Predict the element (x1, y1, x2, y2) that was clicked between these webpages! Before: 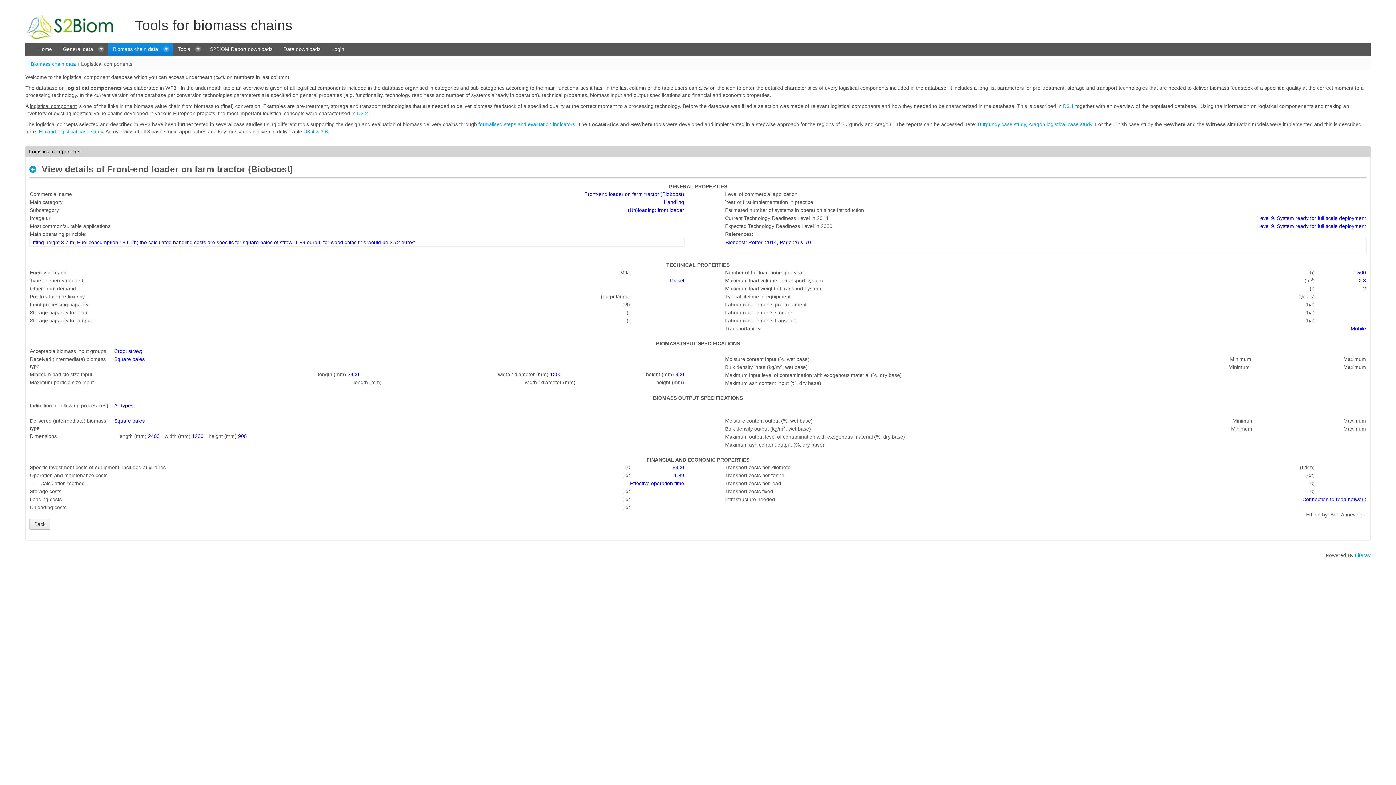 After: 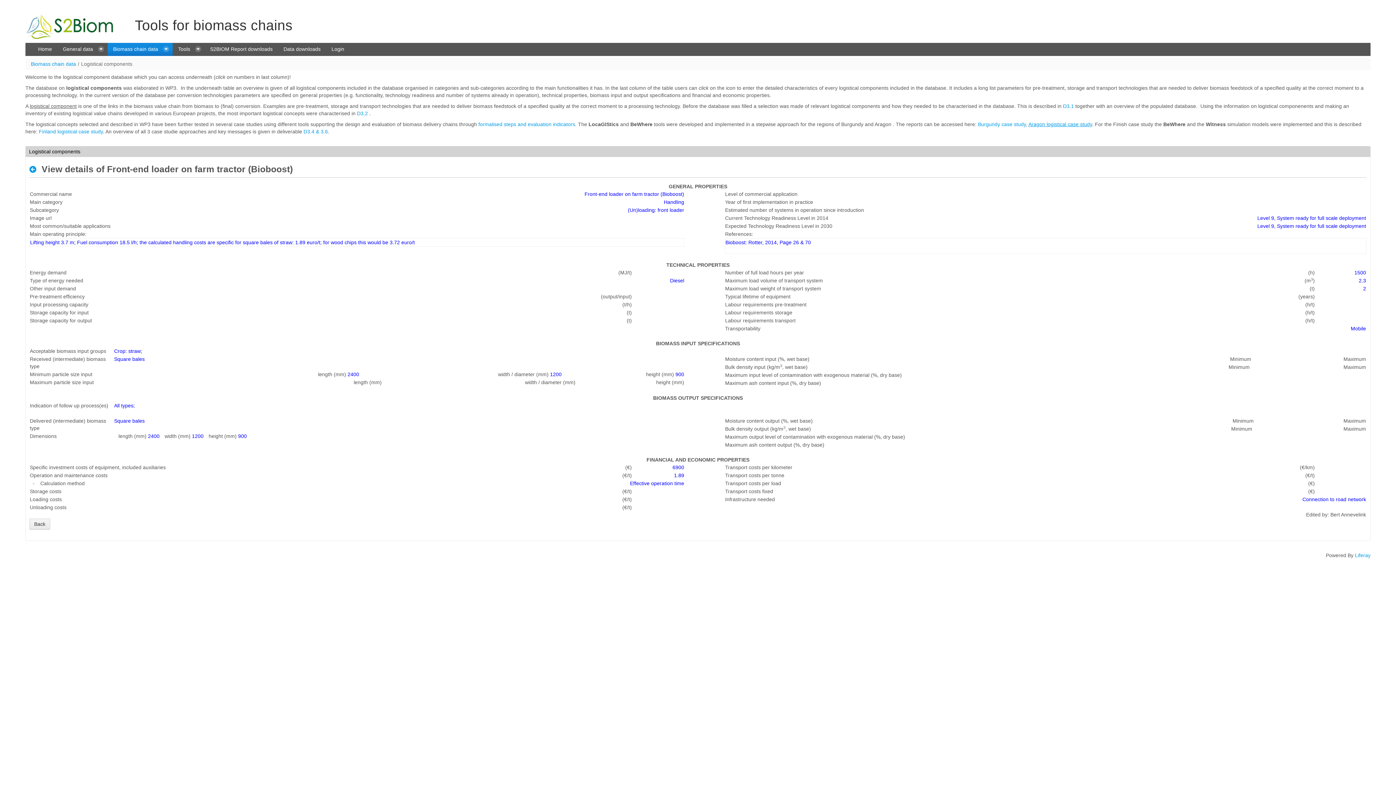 Action: label: Aragon logistical case study bbox: (1028, 121, 1092, 127)